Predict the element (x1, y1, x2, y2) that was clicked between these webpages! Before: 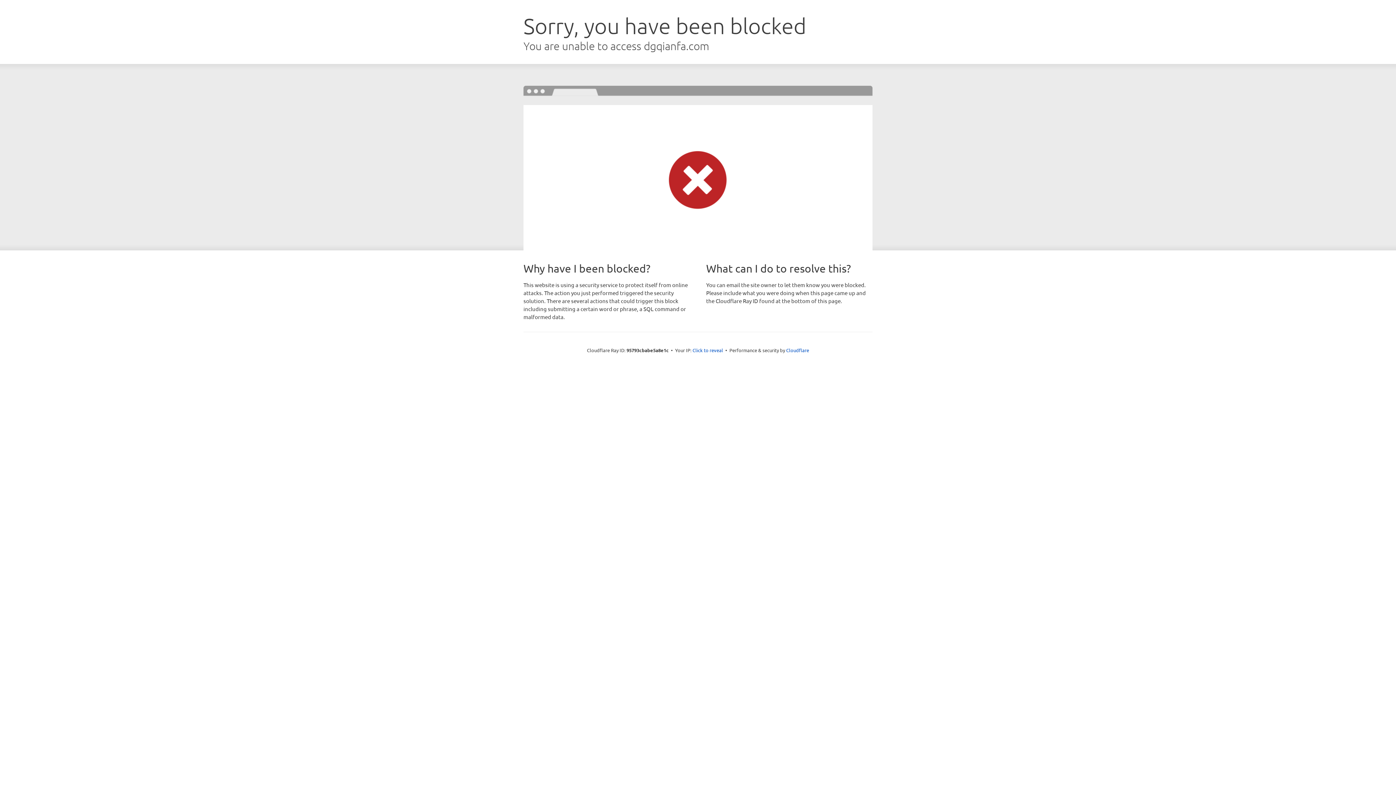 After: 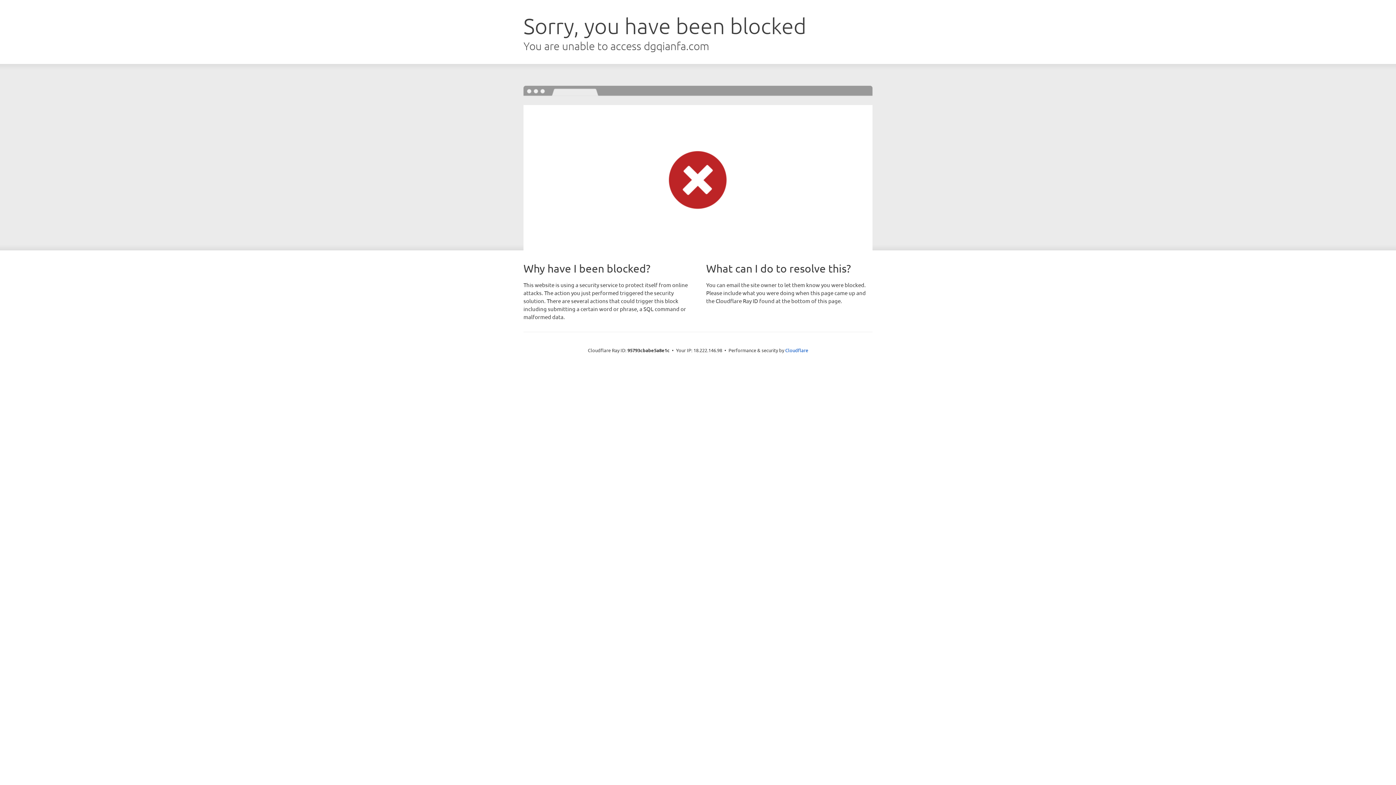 Action: label: Click to reveal bbox: (692, 346, 723, 353)